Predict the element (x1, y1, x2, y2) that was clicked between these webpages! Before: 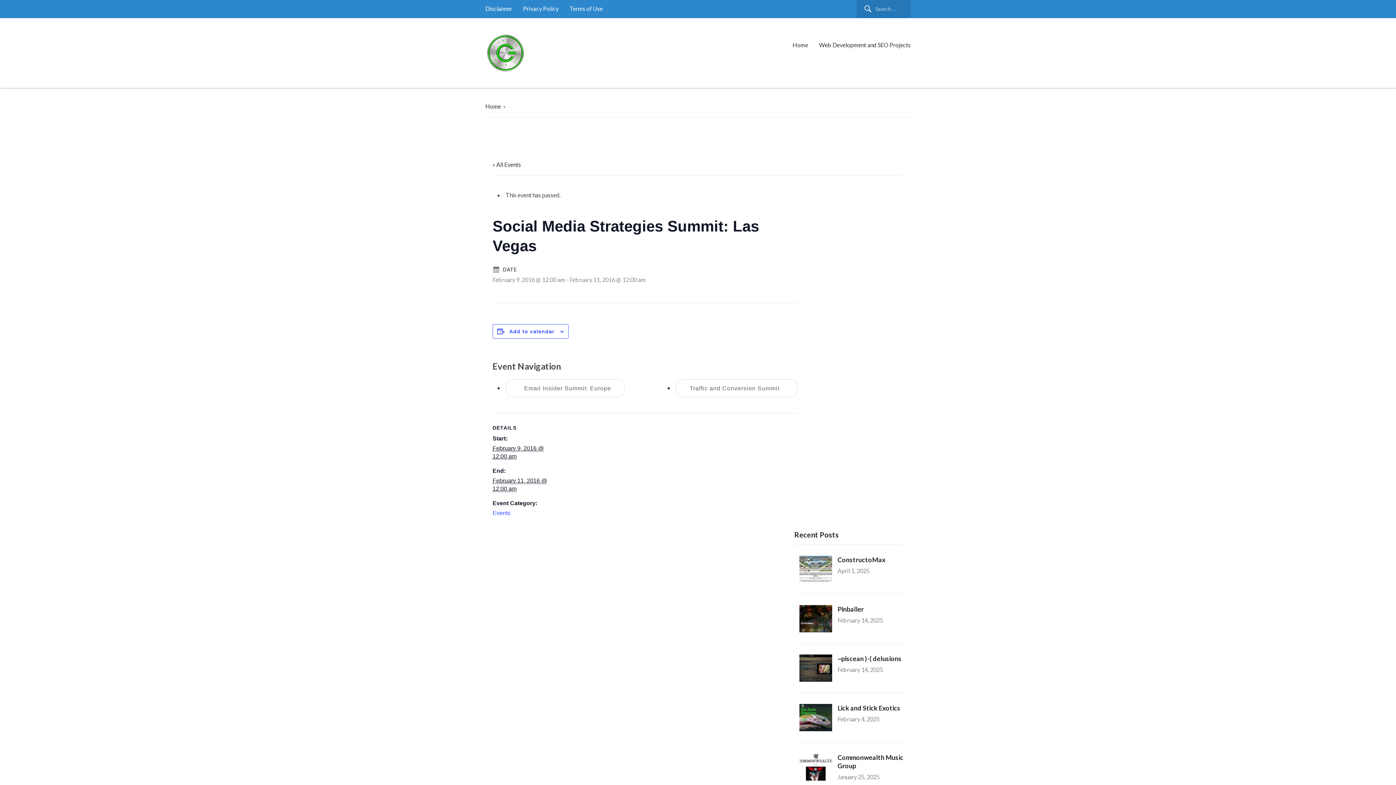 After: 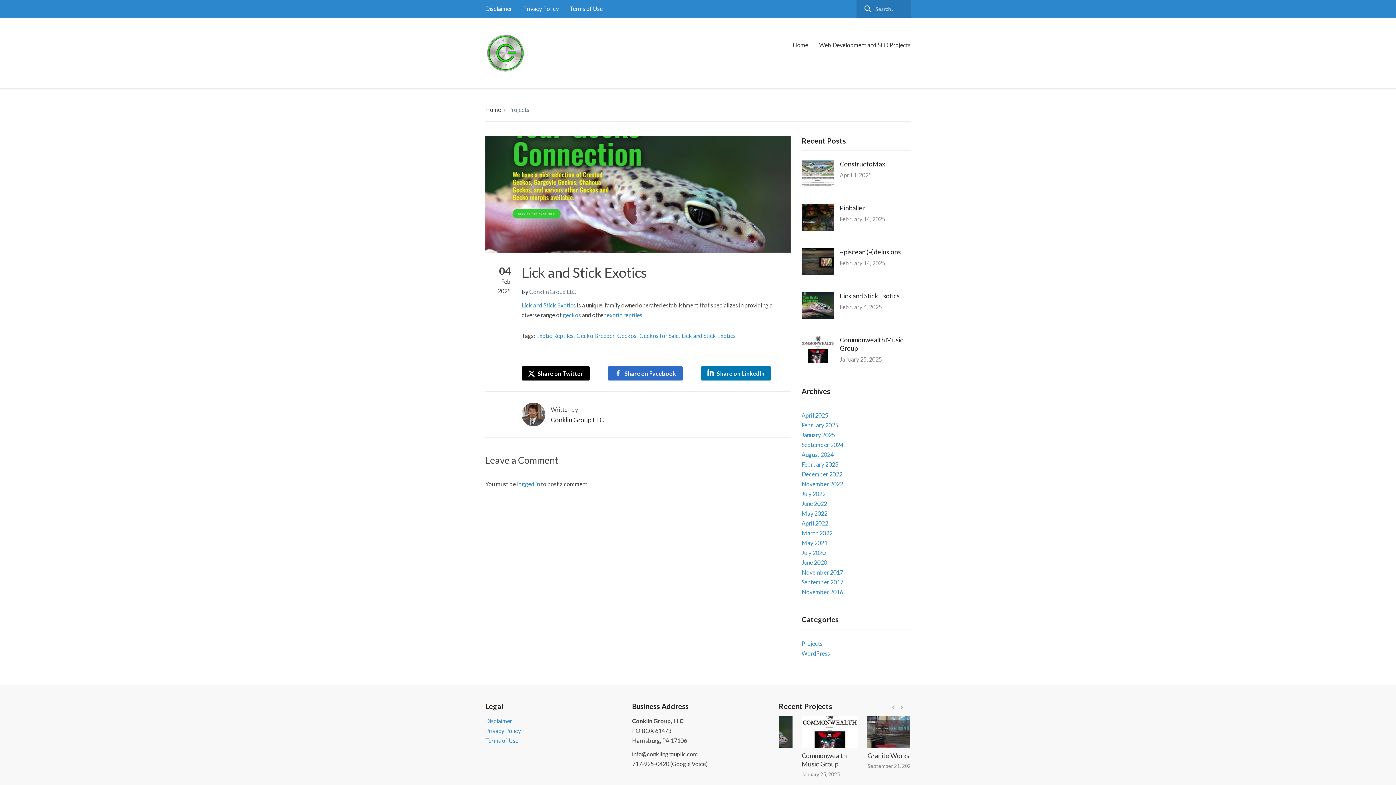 Action: bbox: (837, 704, 900, 712) label: Lick and Stick Exotics